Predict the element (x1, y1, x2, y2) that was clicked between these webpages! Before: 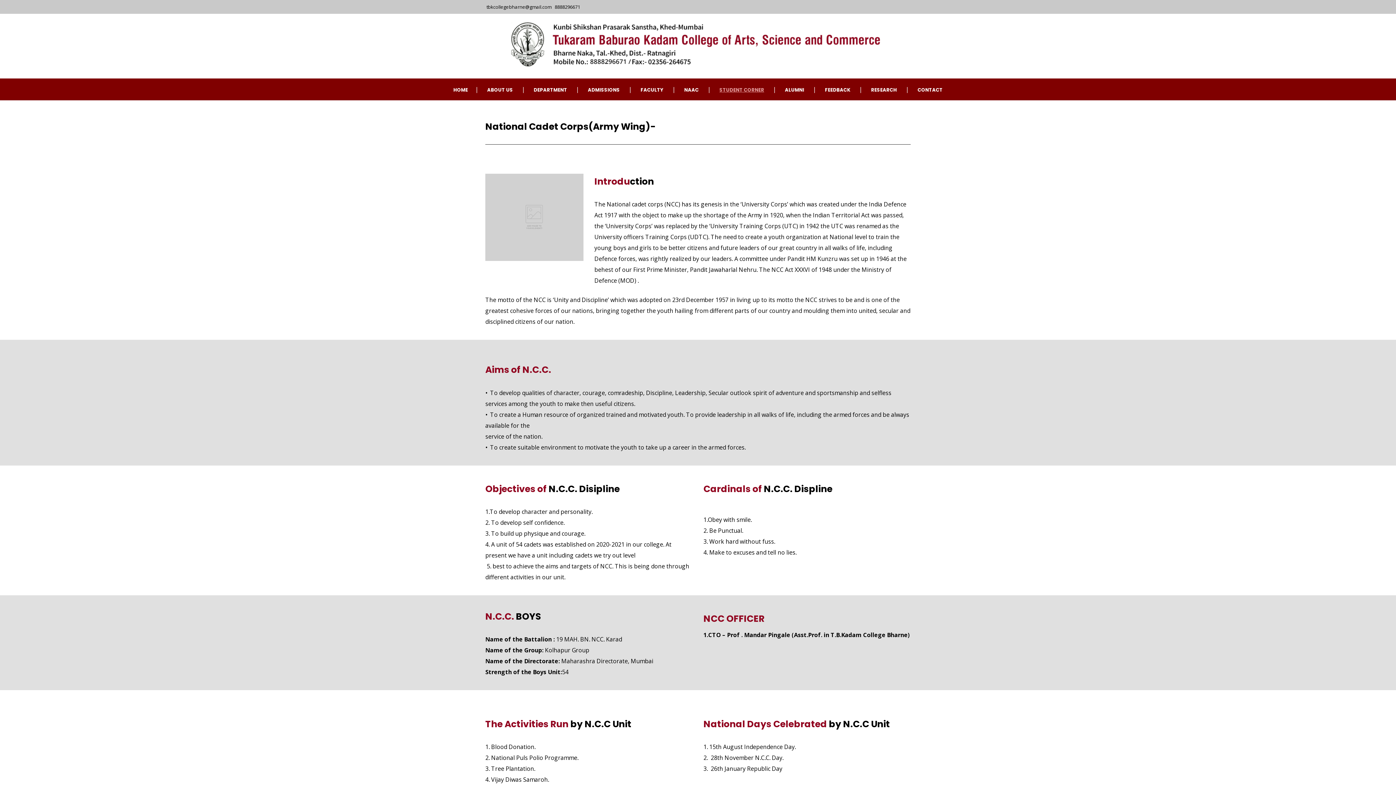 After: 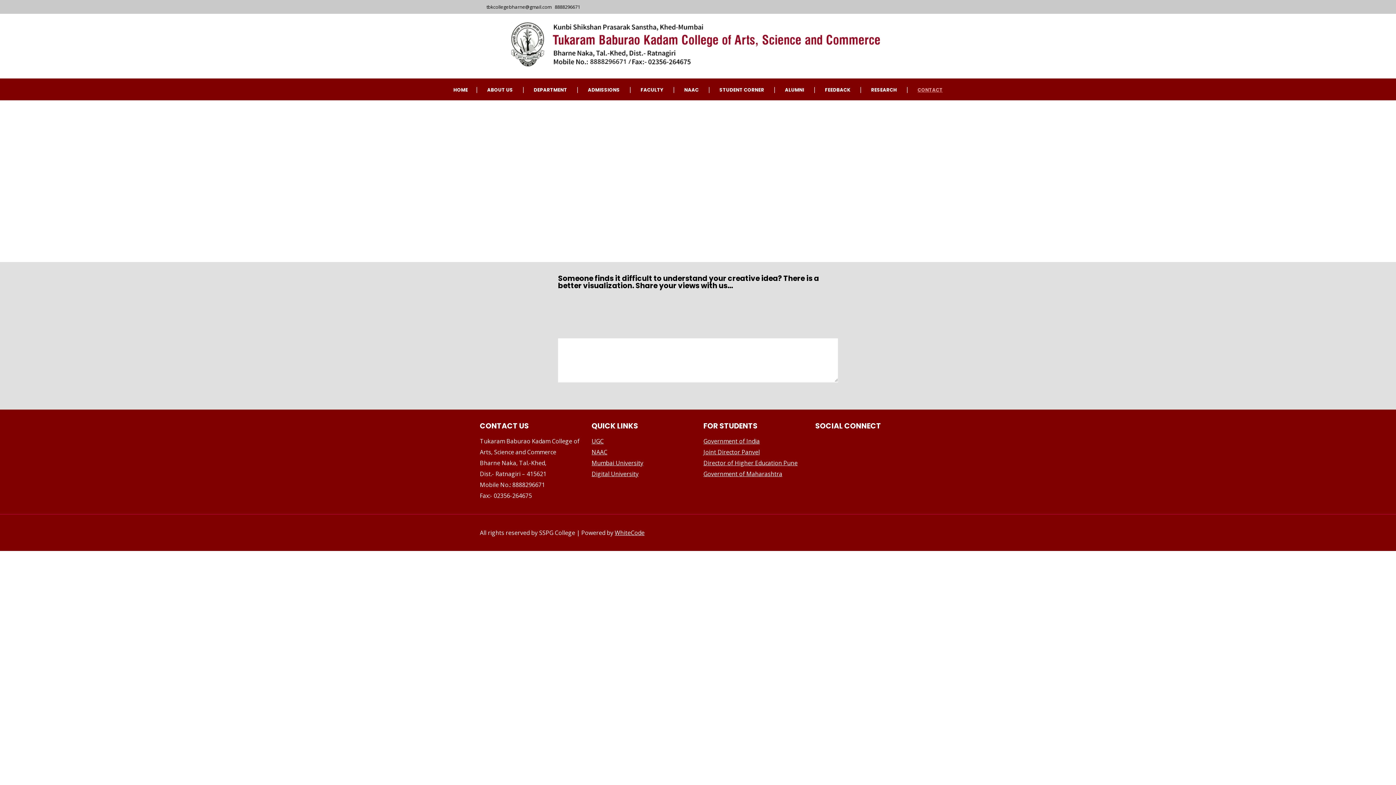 Action: bbox: (917, 86, 942, 93) label: CONTACT